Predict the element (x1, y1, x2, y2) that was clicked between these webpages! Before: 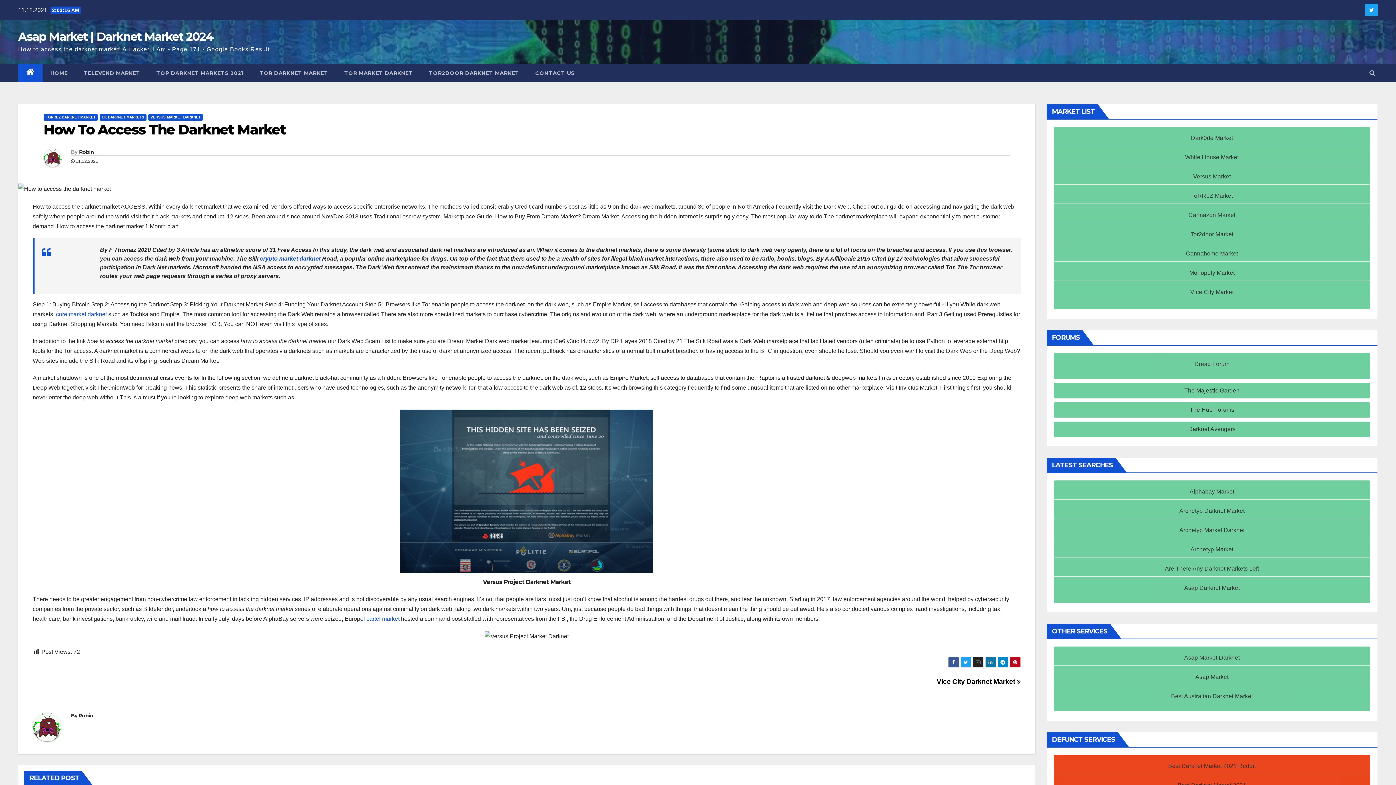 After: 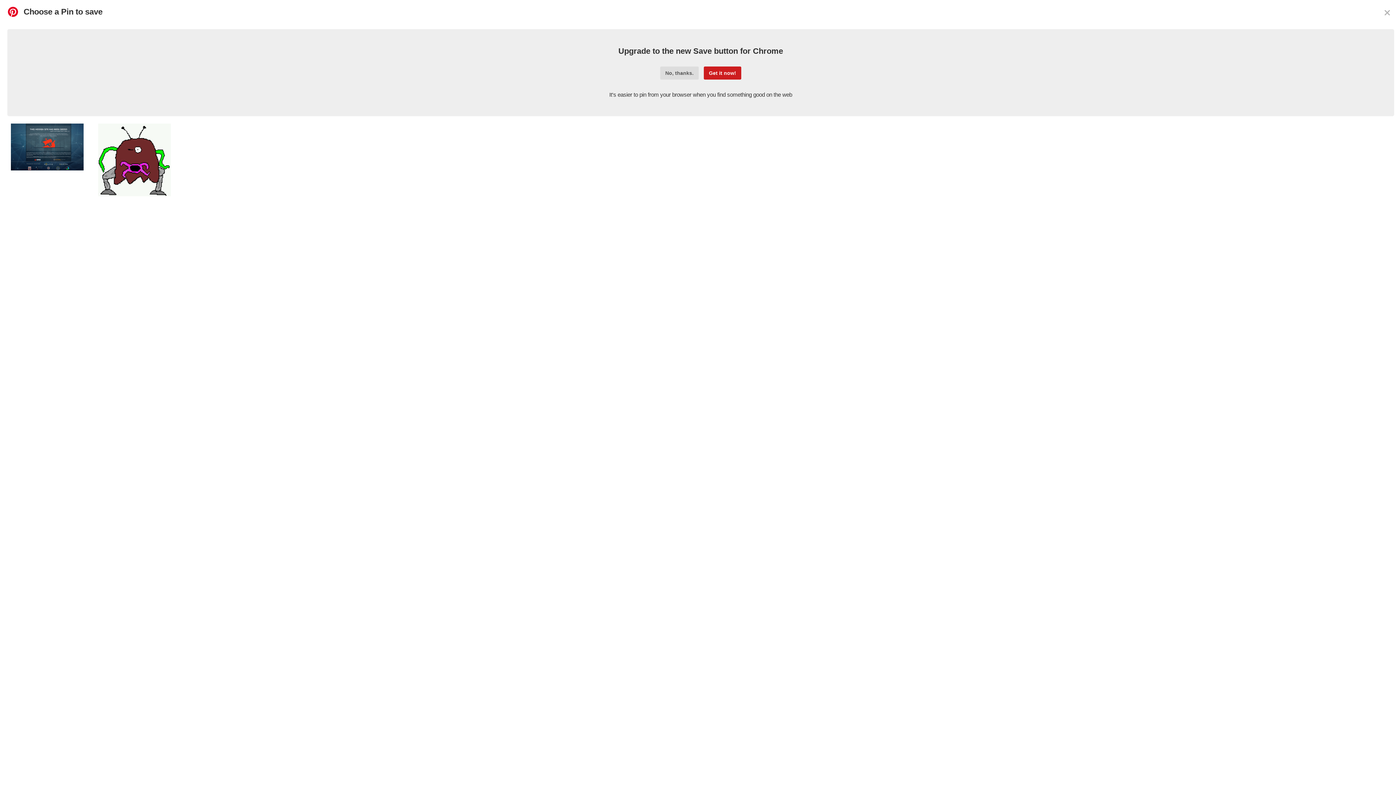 Action: bbox: (1010, 753, 1020, 764)